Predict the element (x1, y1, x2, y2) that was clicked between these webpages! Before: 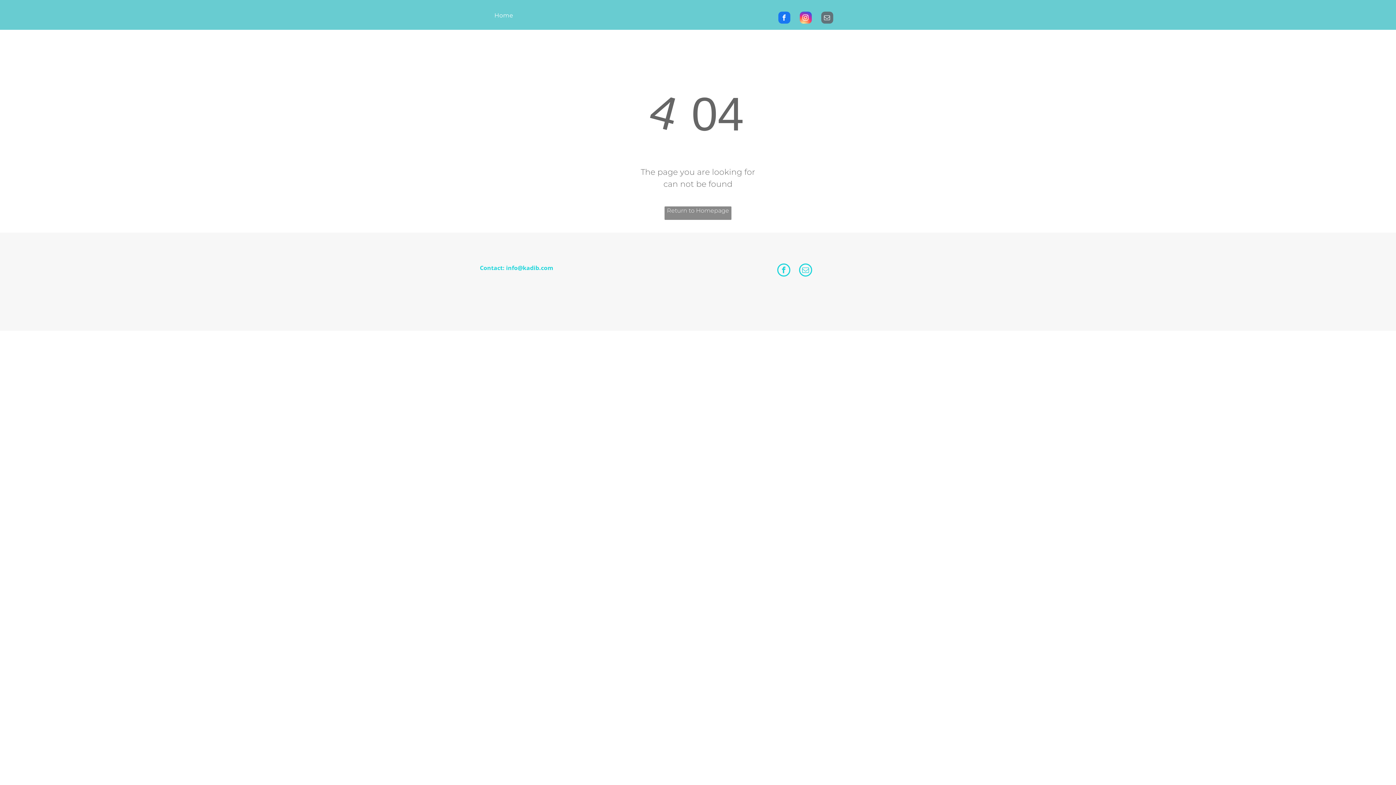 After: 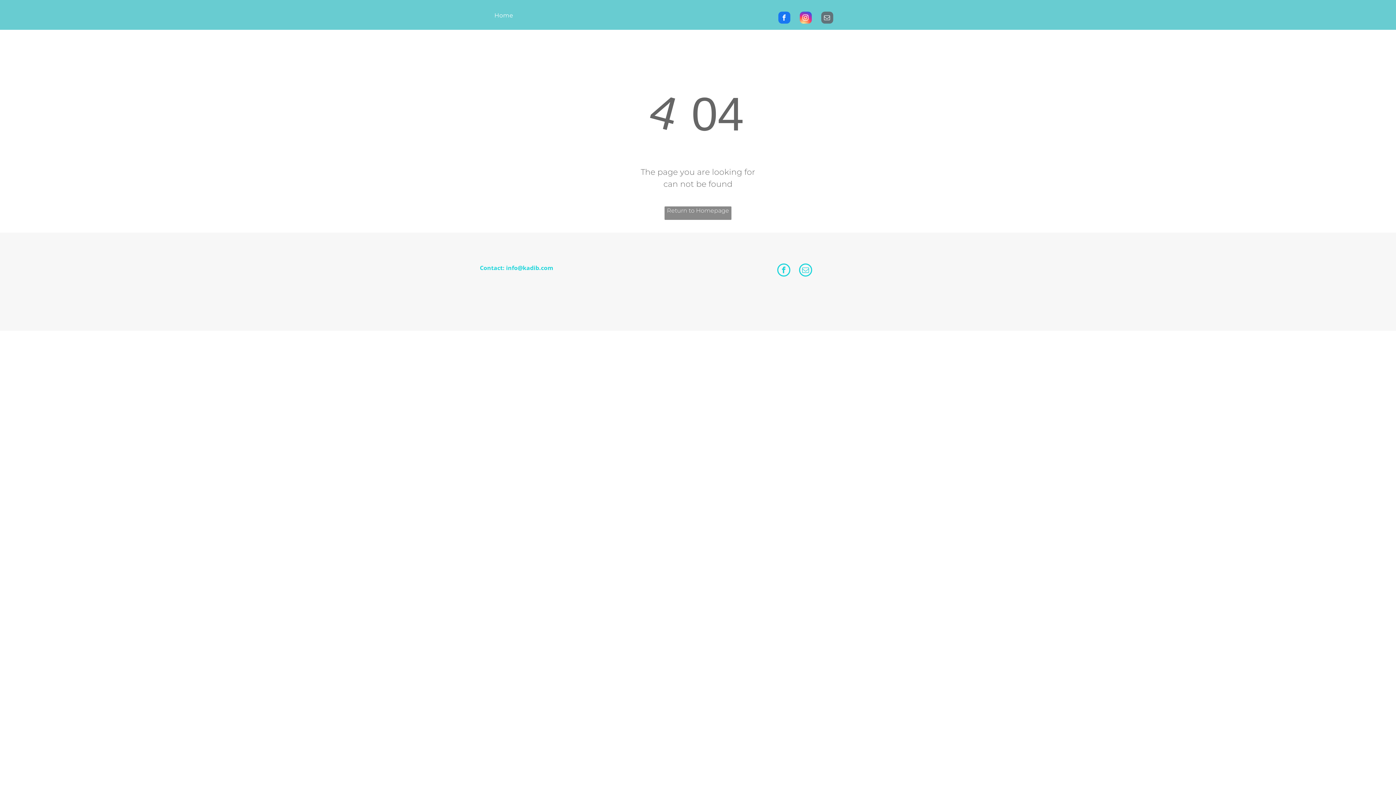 Action: label: facebook bbox: (778, 11, 790, 25)